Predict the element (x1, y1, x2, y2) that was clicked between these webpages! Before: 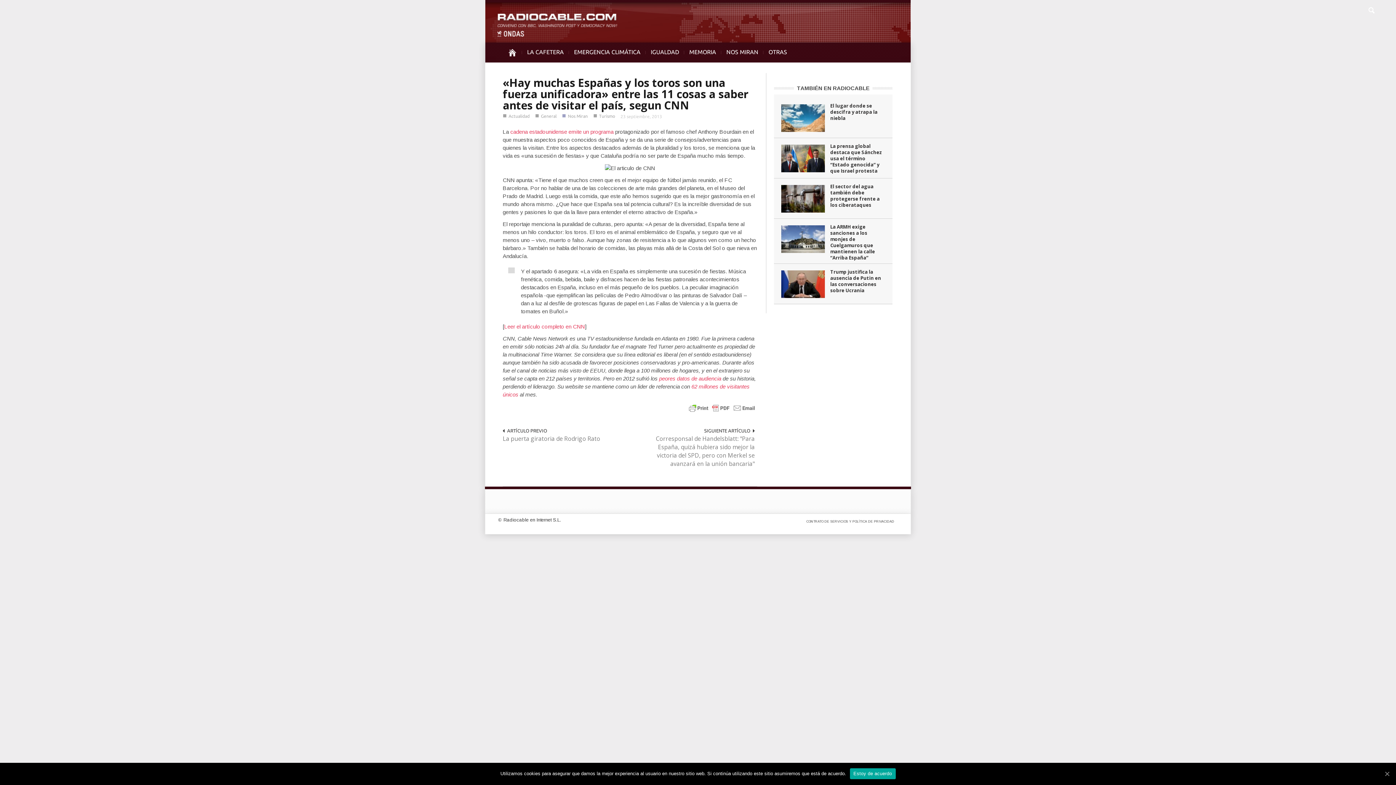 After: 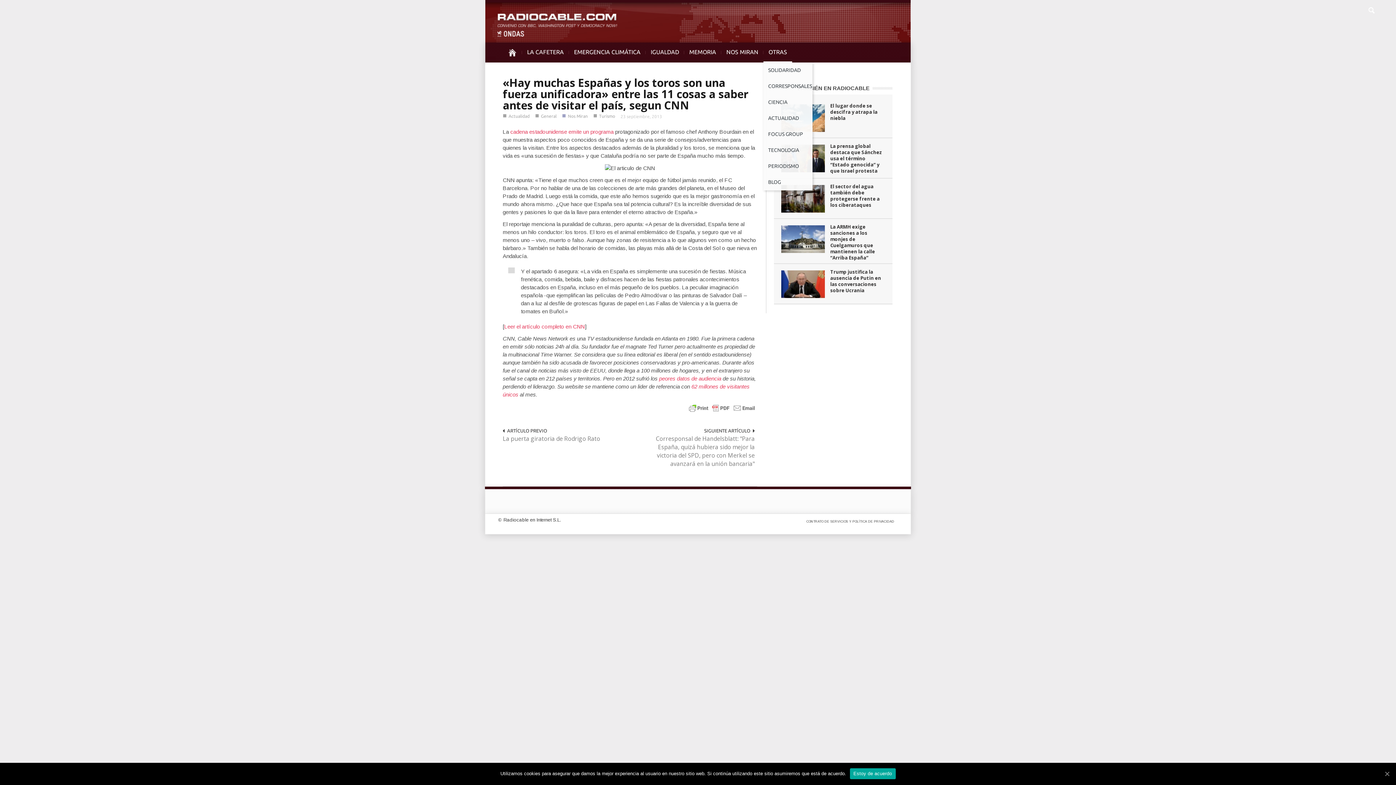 Action: bbox: (763, 42, 792, 62) label: OTRAS